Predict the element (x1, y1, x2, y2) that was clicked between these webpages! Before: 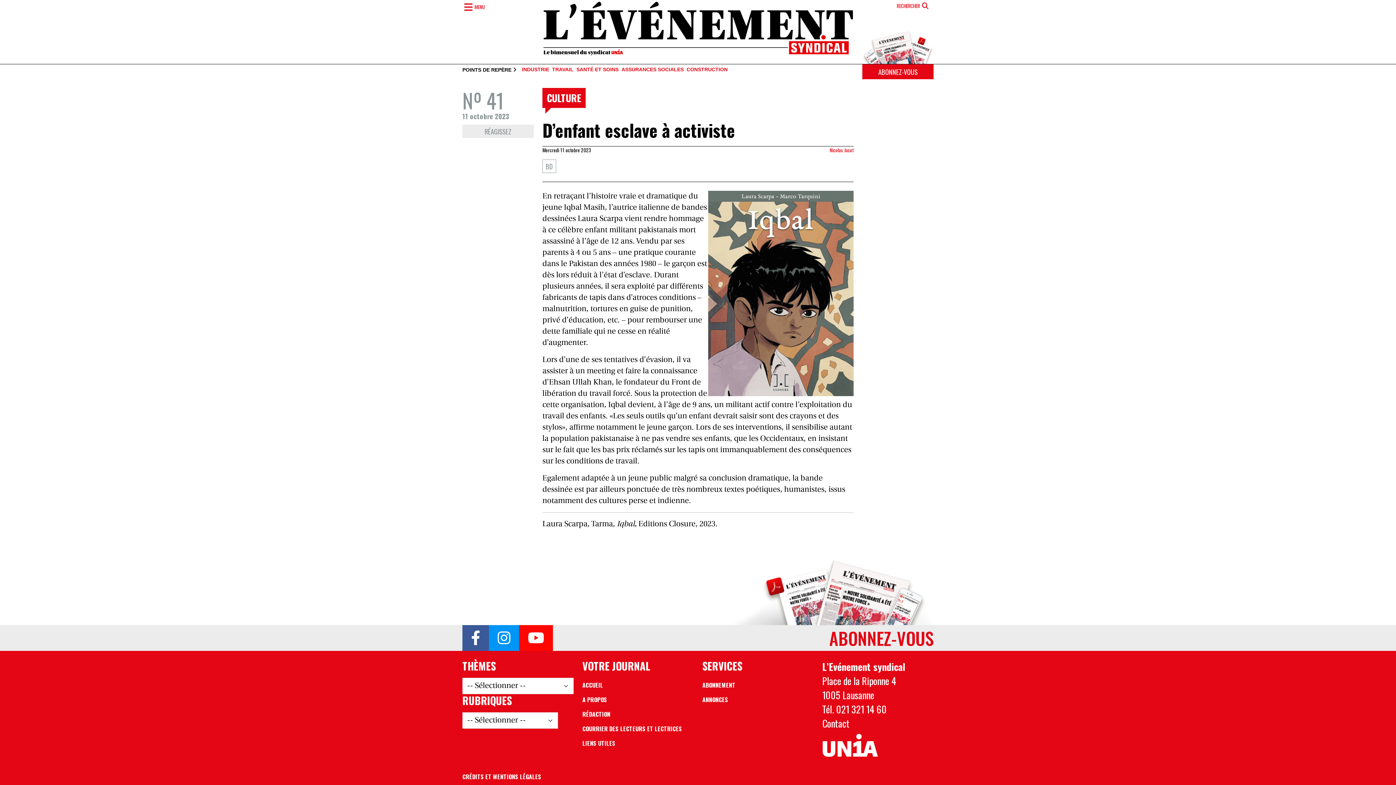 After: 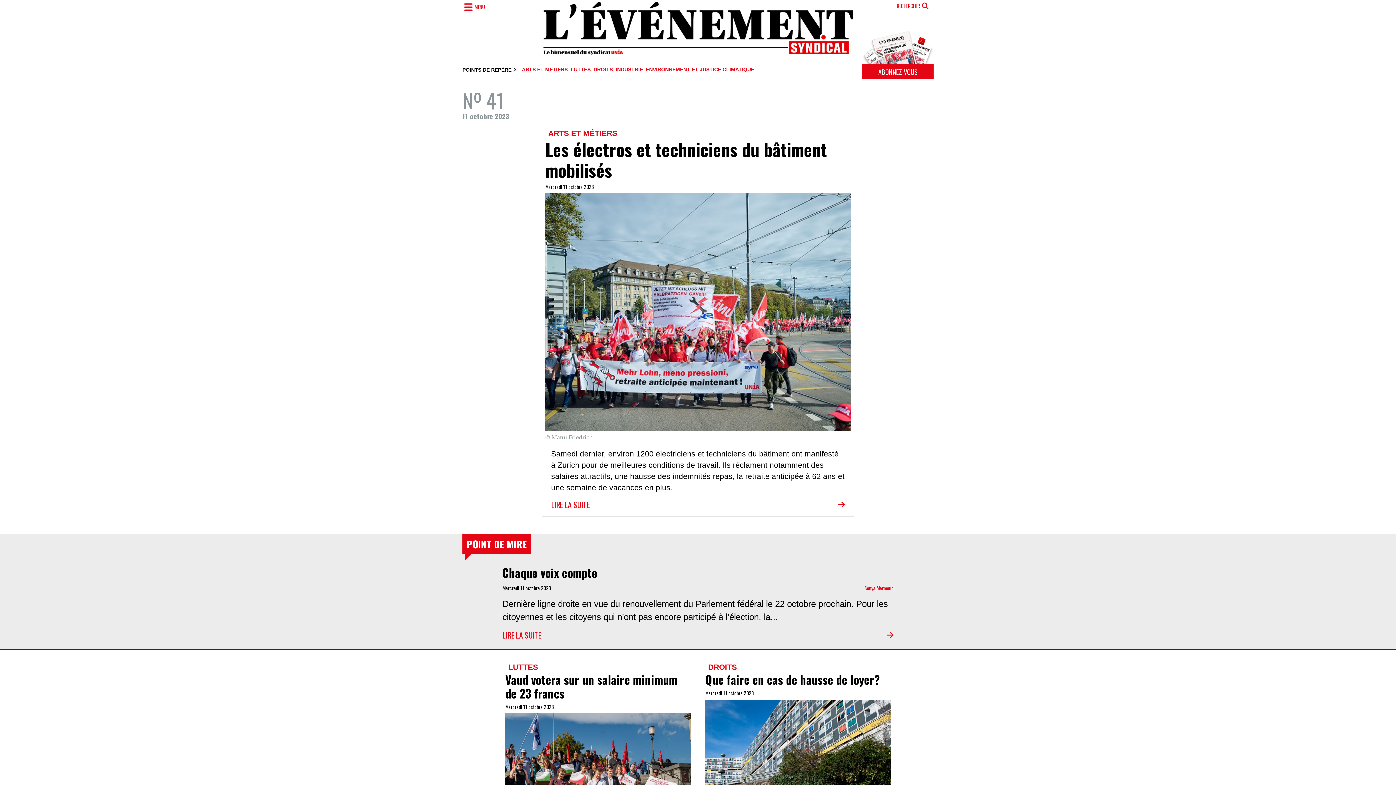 Action: label: Nº 41
11 octobre 2023 bbox: (462, 87, 533, 124)